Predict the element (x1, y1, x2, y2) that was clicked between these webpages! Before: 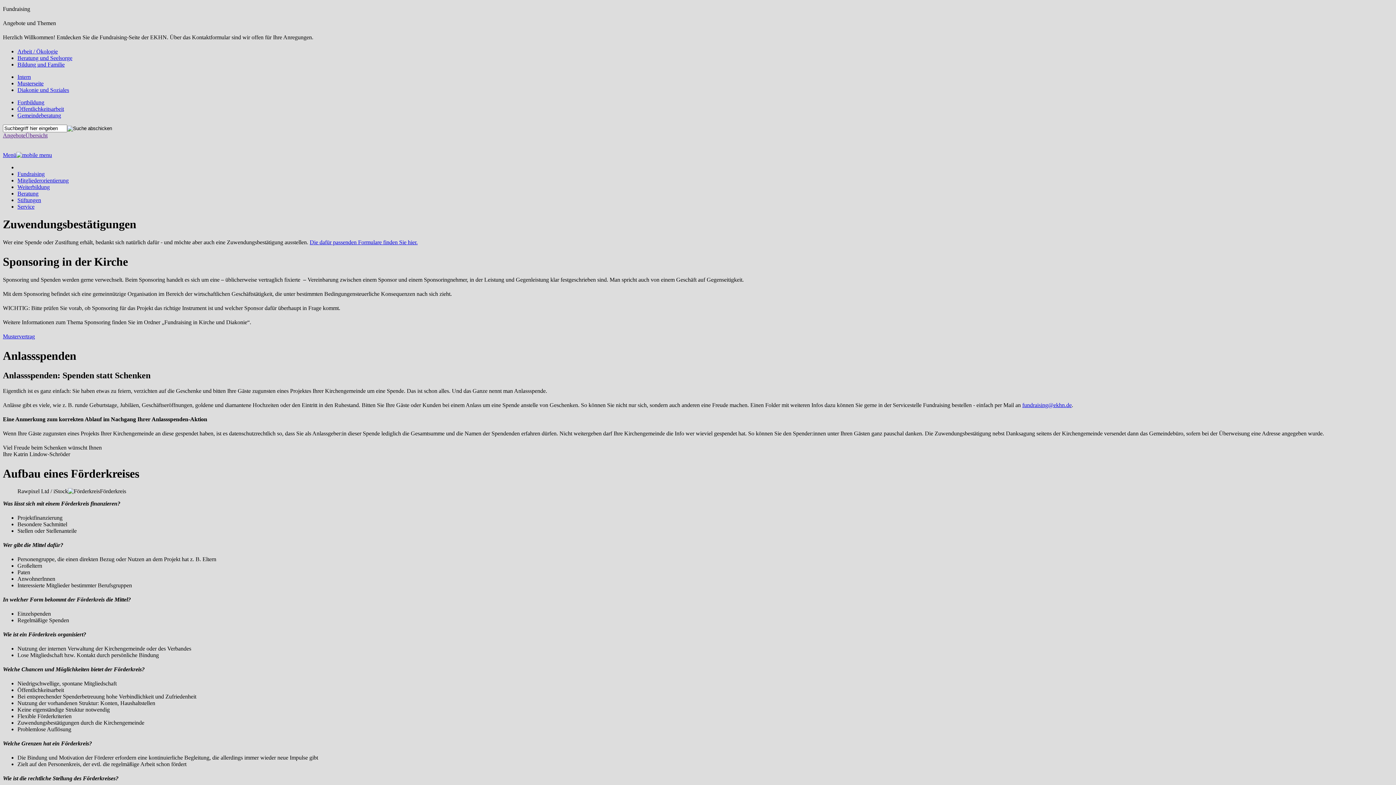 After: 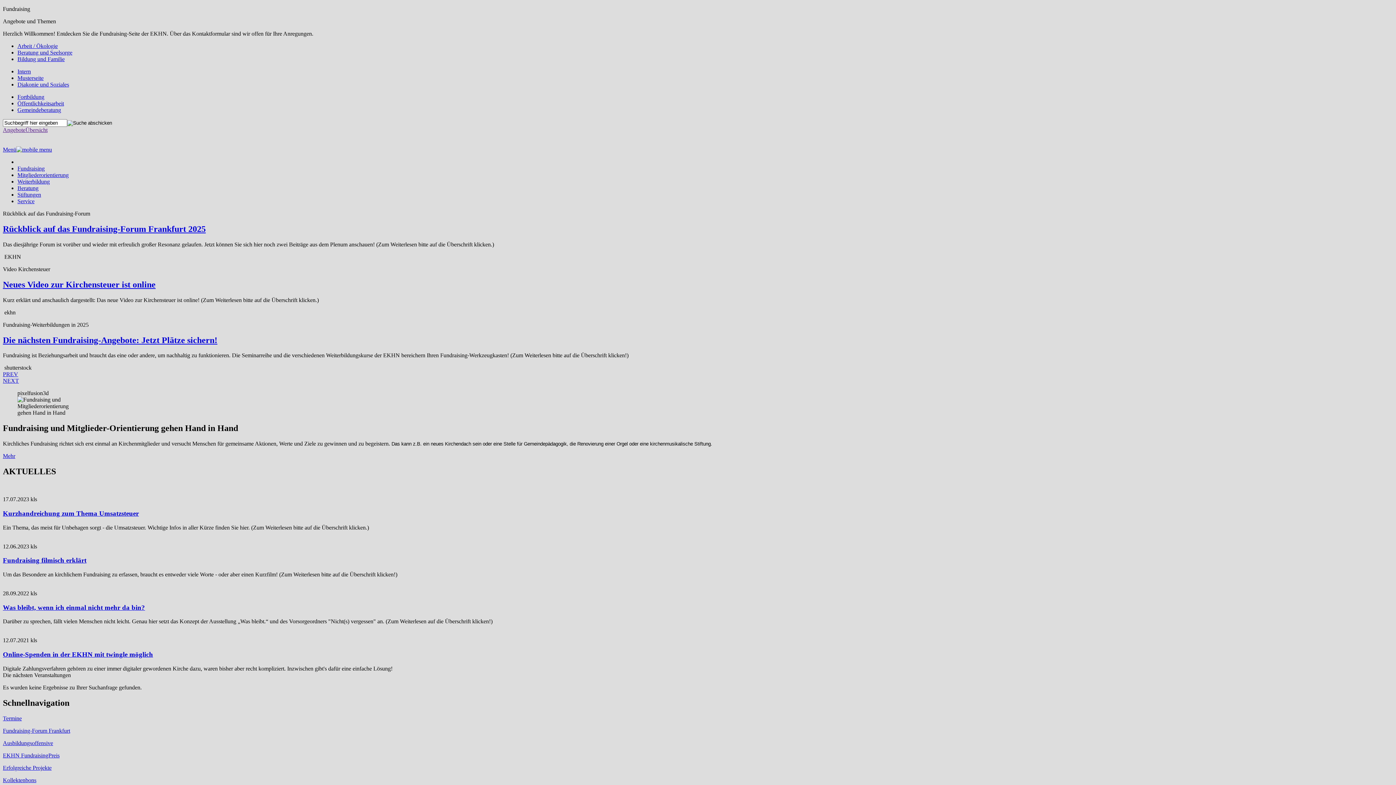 Action: bbox: (2, 145, 1393, 152)